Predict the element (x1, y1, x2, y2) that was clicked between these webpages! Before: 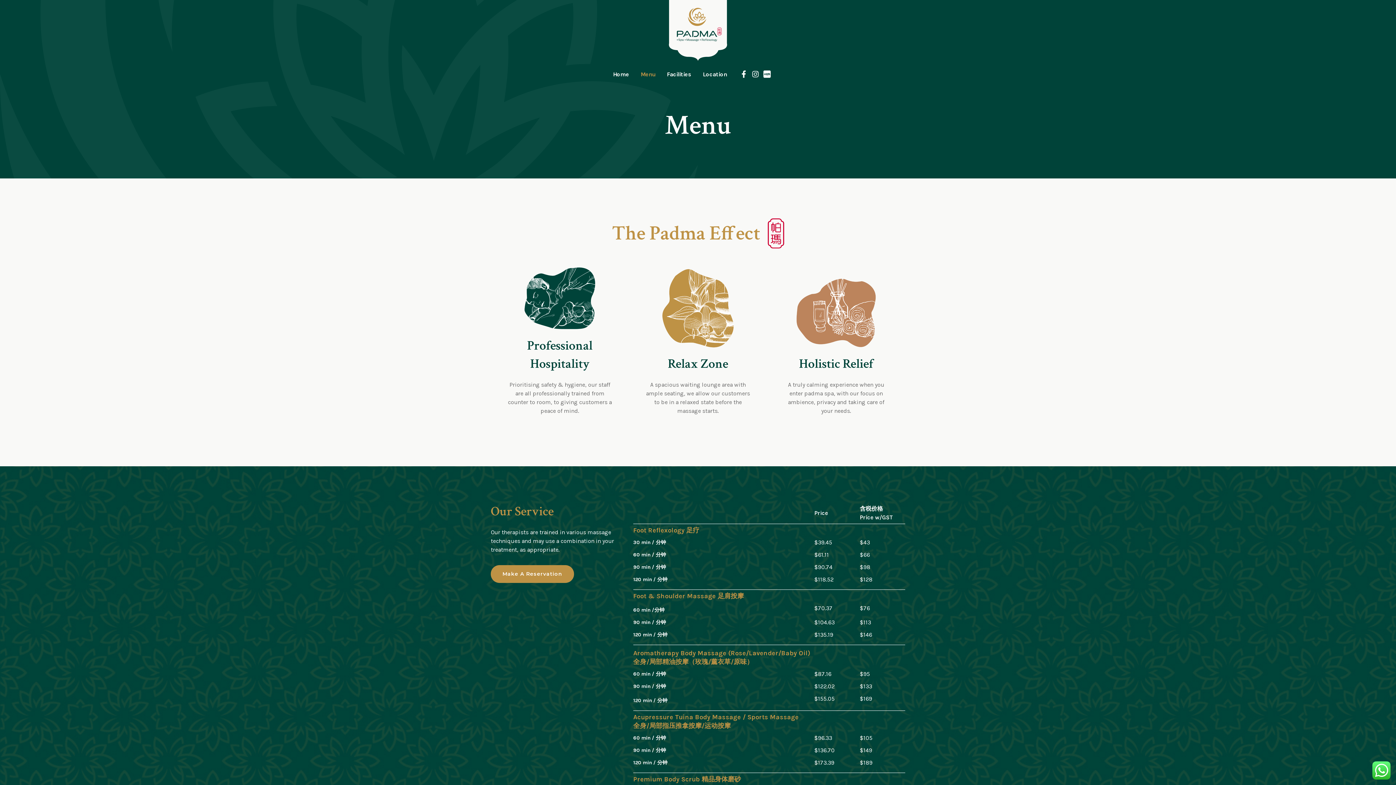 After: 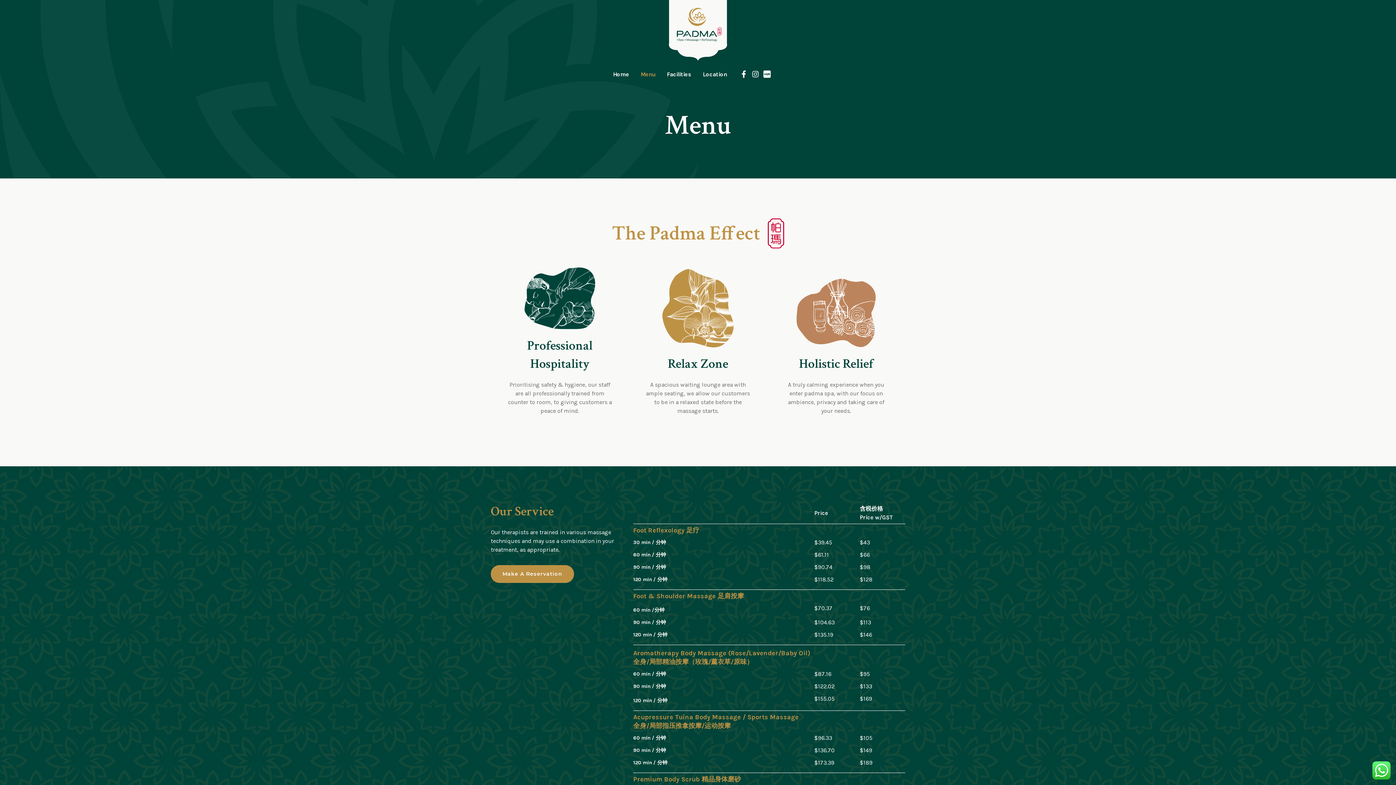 Action: label: Instagram bbox: (751, 70, 759, 77)